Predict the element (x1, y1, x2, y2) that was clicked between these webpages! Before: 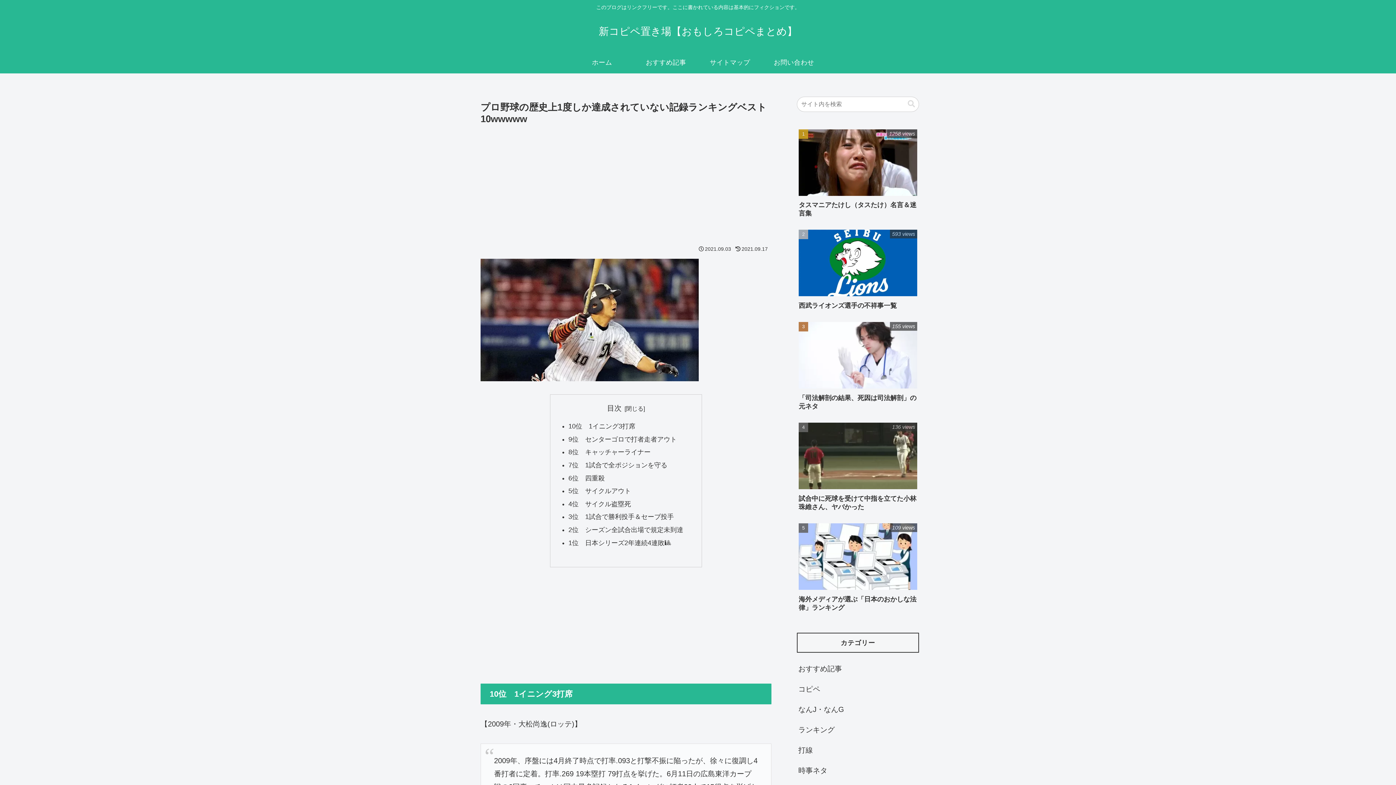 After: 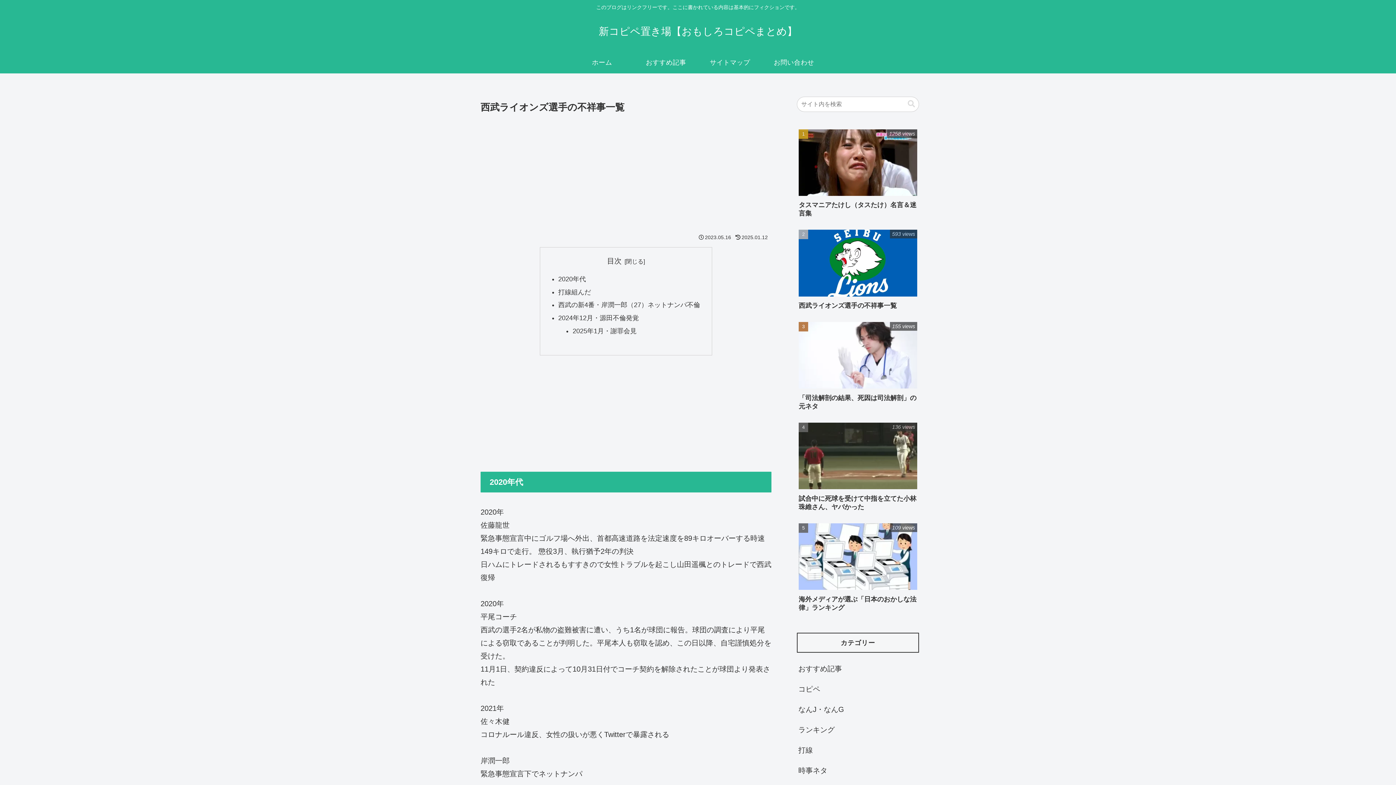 Action: label: 西武ライオンズ選手の不祥事一覧
593 views bbox: (797, 227, 919, 317)